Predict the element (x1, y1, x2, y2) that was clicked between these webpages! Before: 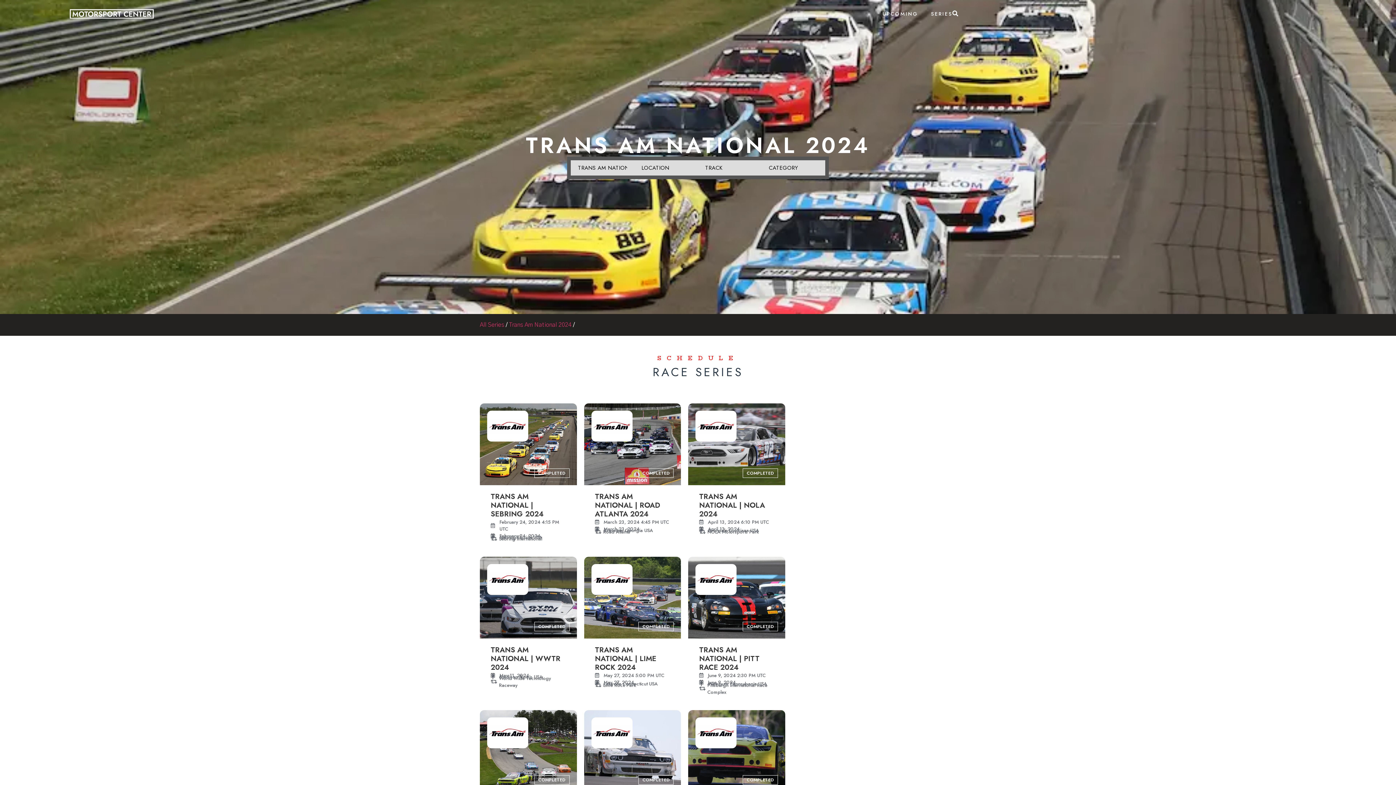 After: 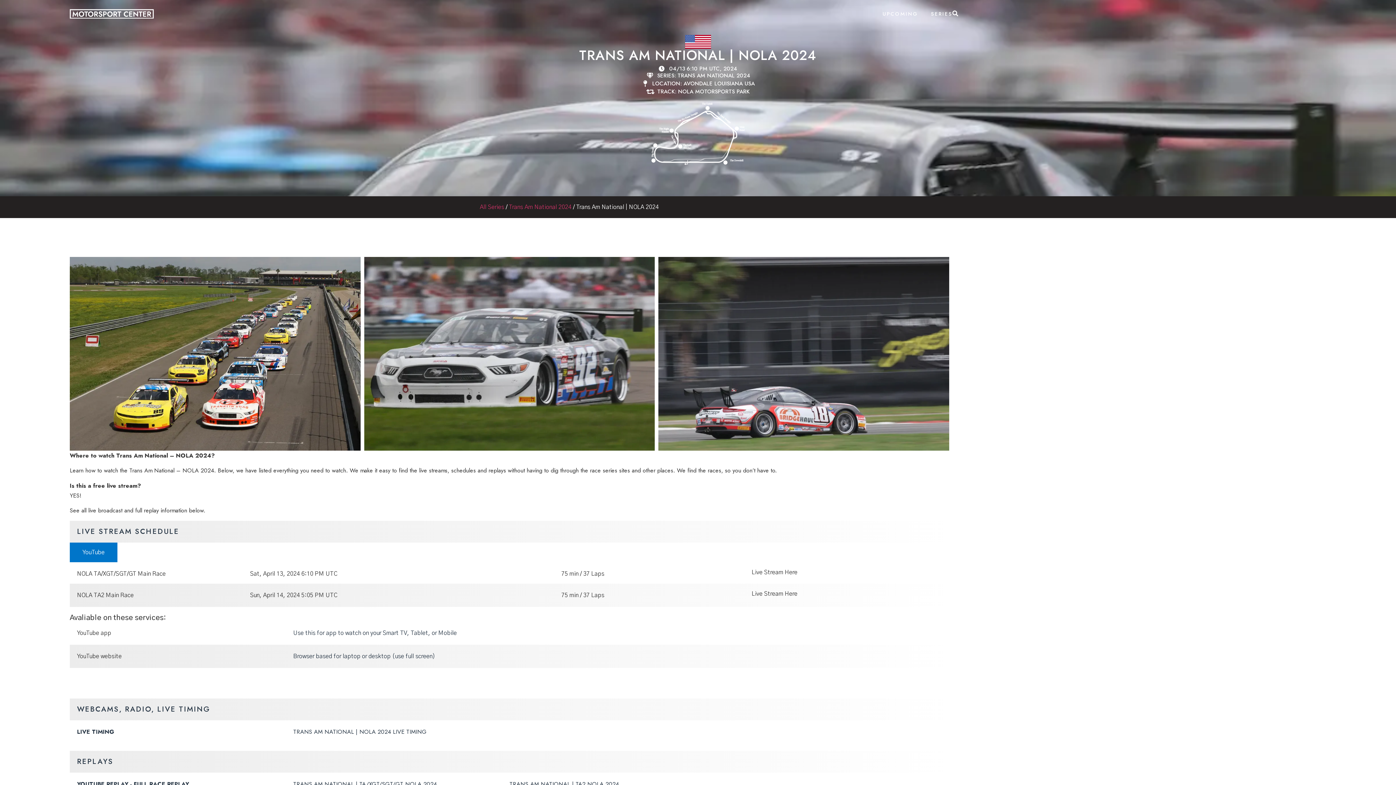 Action: bbox: (697, 412, 735, 440)